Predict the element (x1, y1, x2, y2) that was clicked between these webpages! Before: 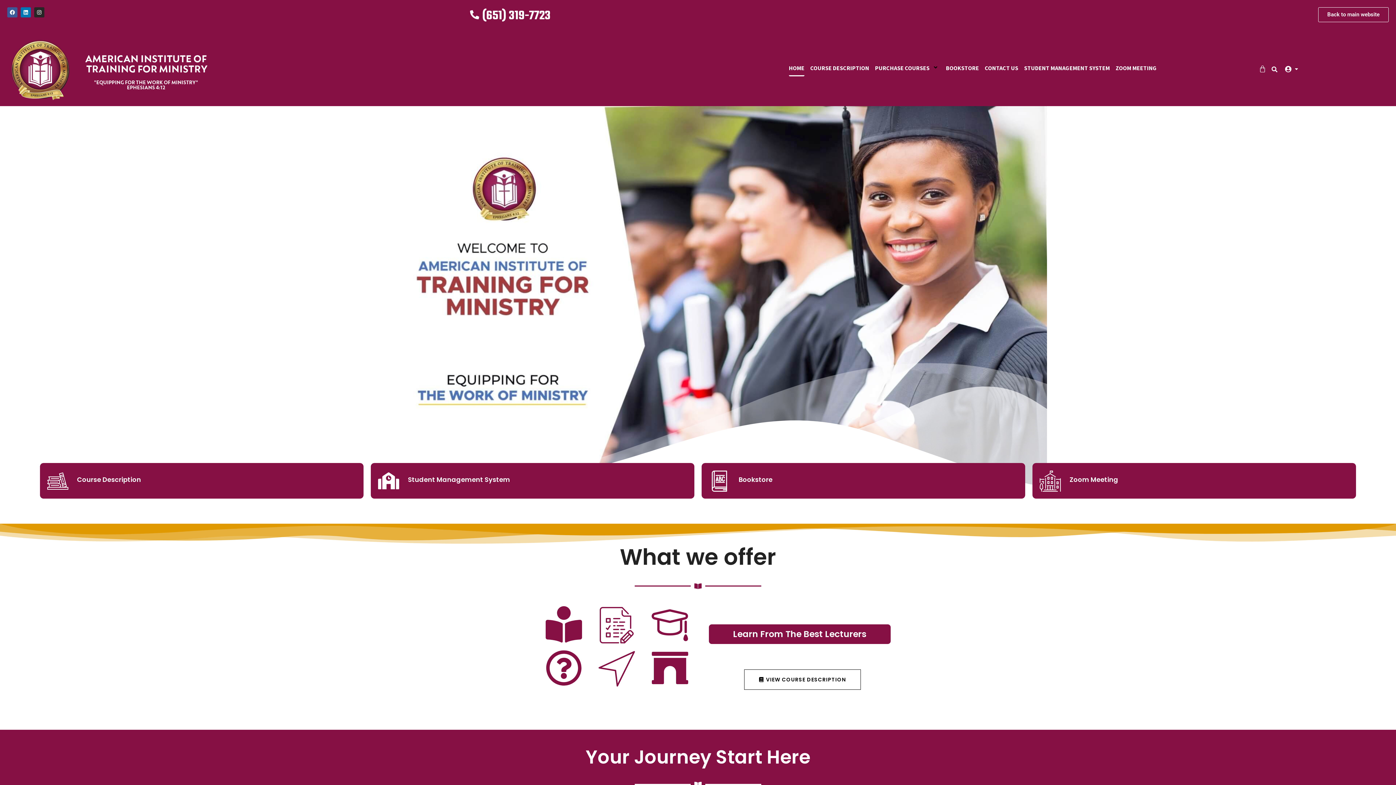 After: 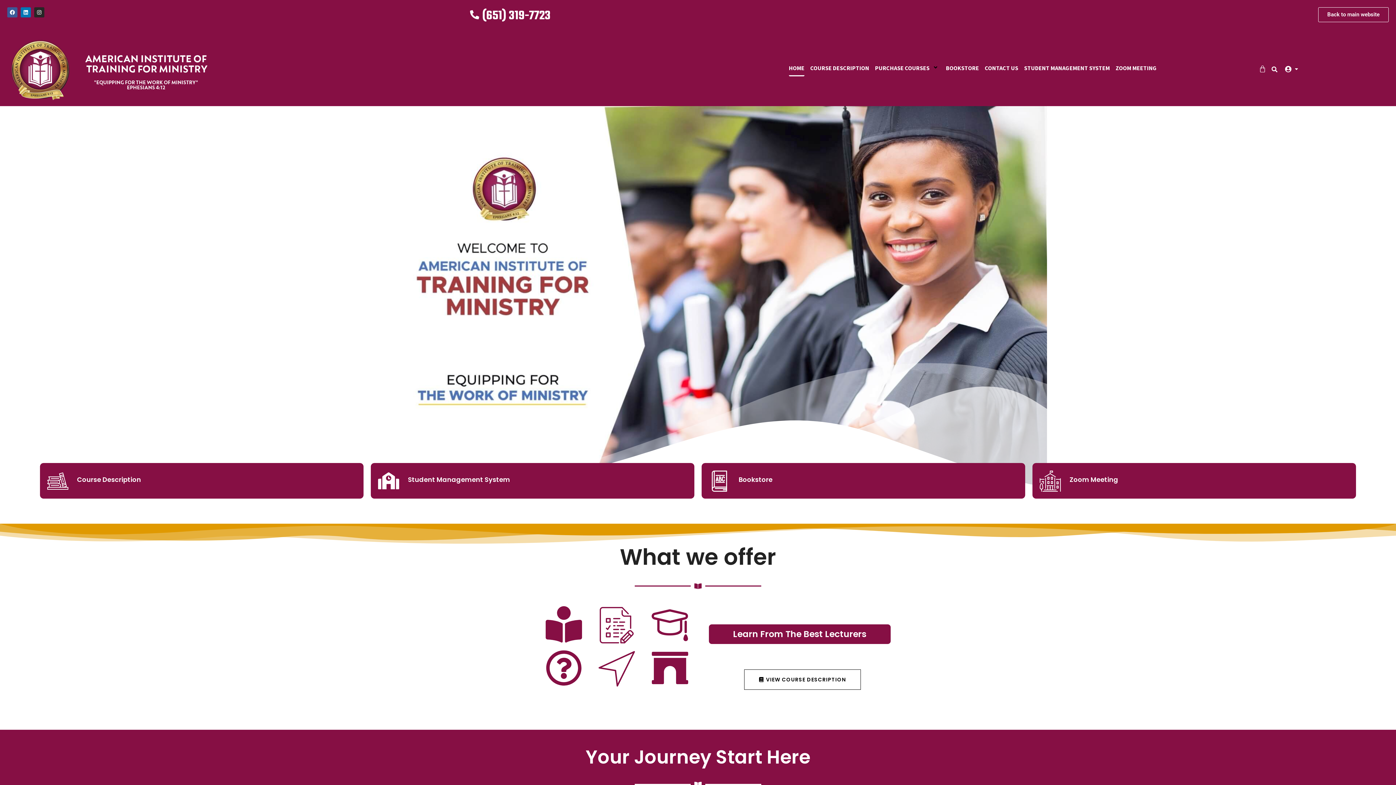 Action: label: Zoom Meeting bbox: (1040, 470, 1061, 491)